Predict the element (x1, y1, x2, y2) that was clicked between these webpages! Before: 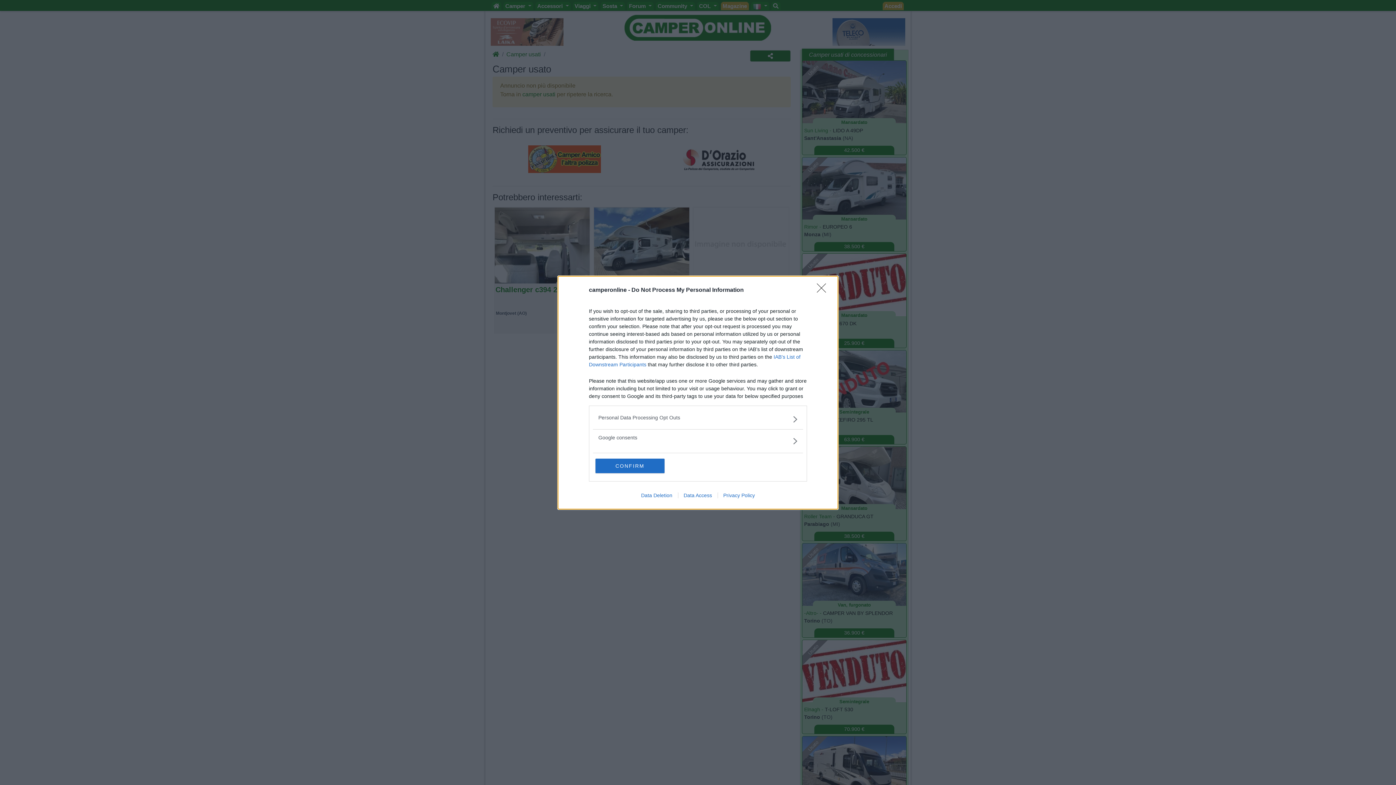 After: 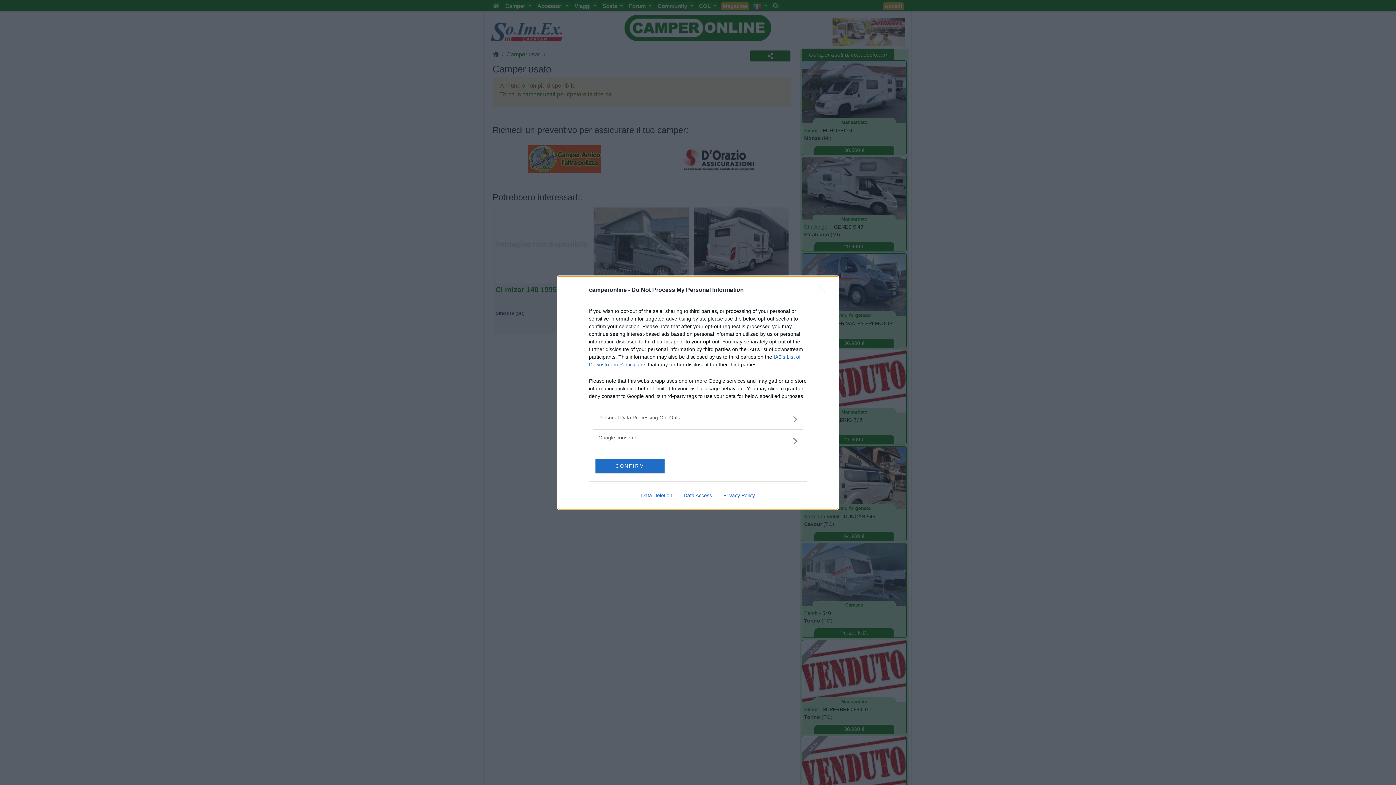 Action: label: Data Access bbox: (678, 492, 717, 498)